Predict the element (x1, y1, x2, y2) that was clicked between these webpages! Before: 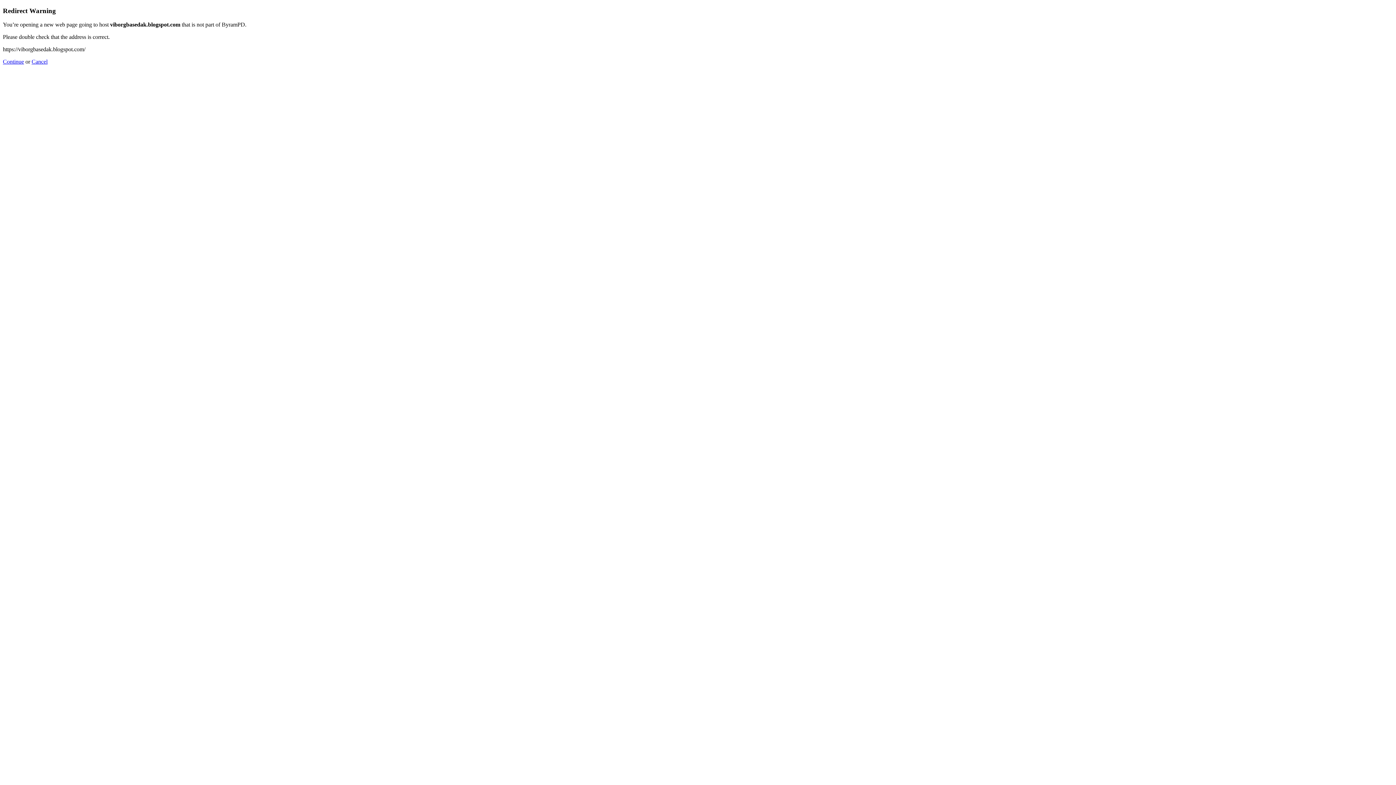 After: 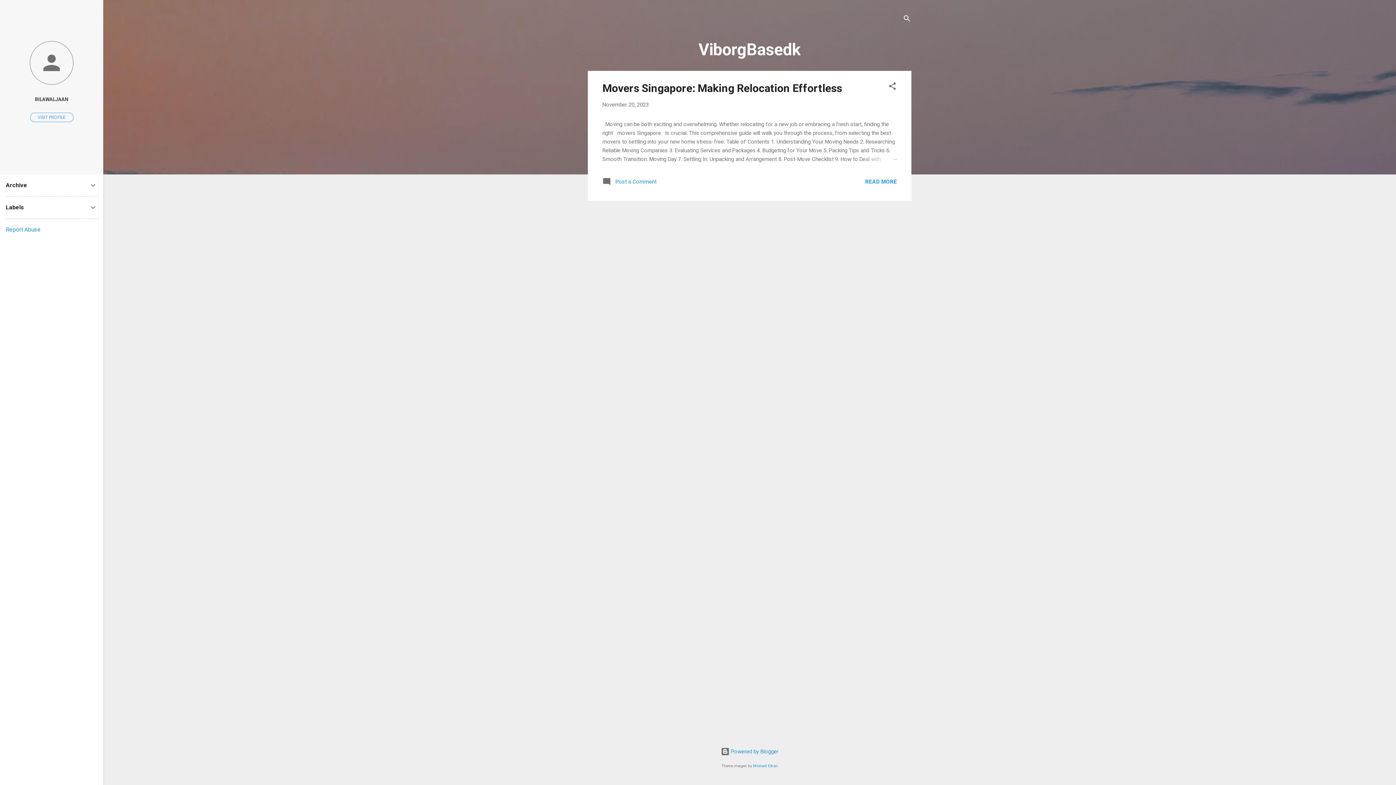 Action: label: Continue bbox: (2, 58, 24, 64)